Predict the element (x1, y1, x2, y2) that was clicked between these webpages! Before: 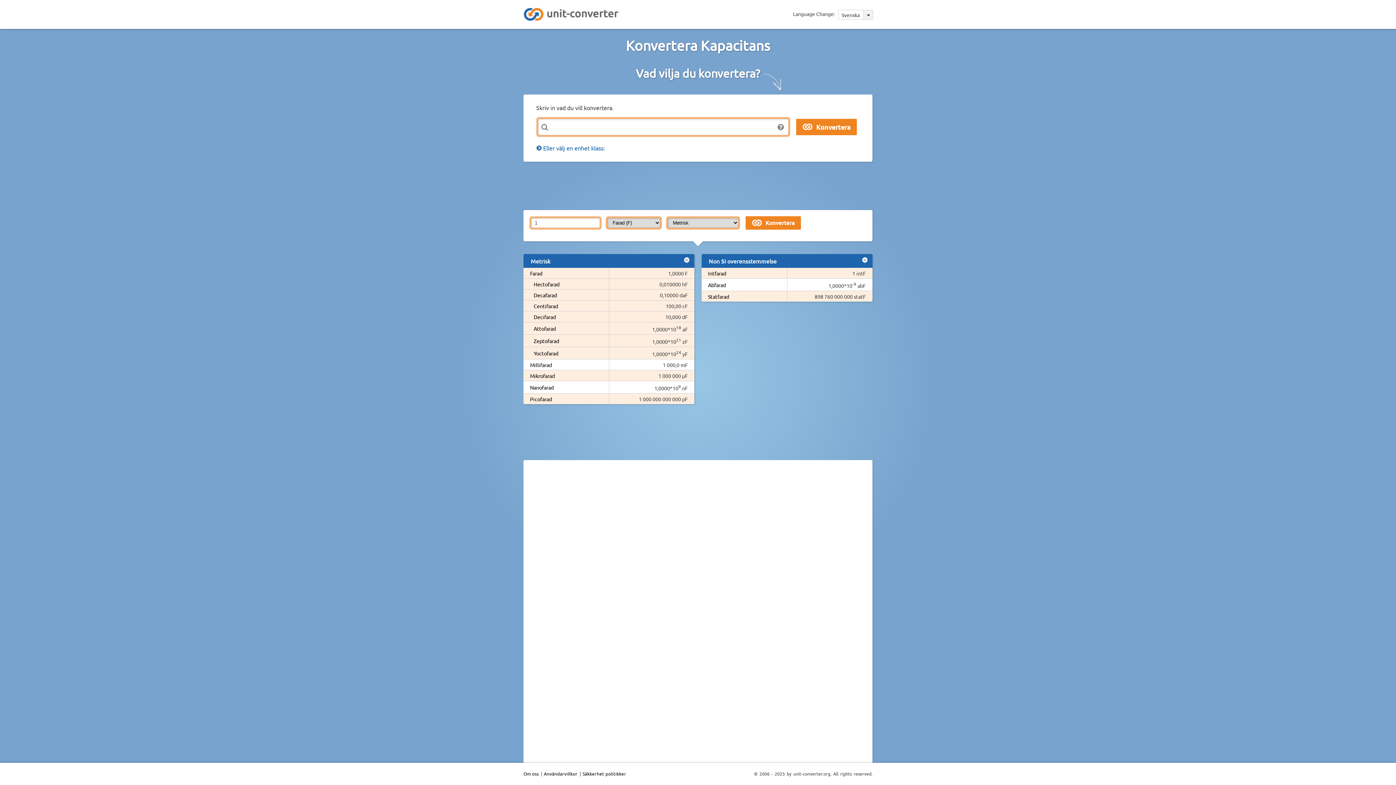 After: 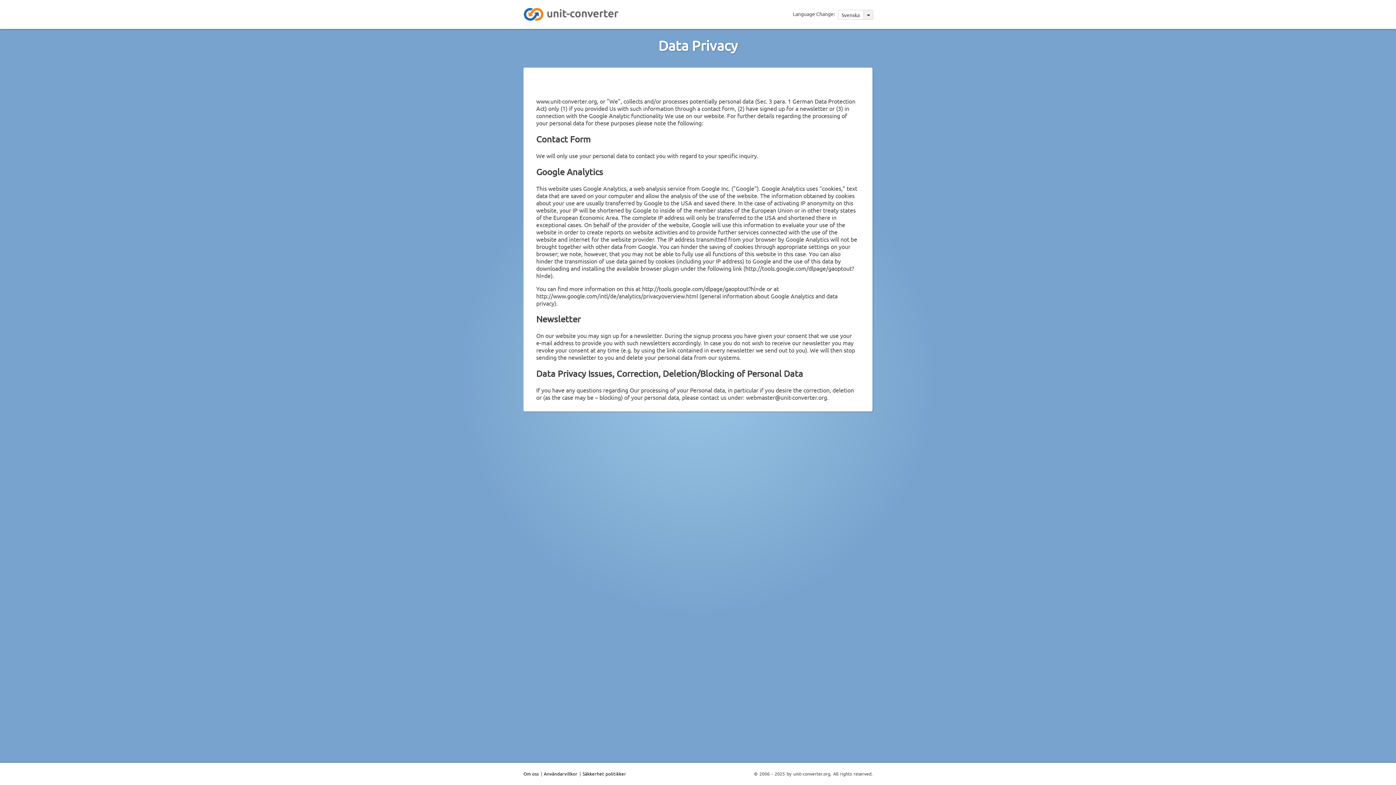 Action: bbox: (582, 771, 627, 777) label: Säkkerhet politikker